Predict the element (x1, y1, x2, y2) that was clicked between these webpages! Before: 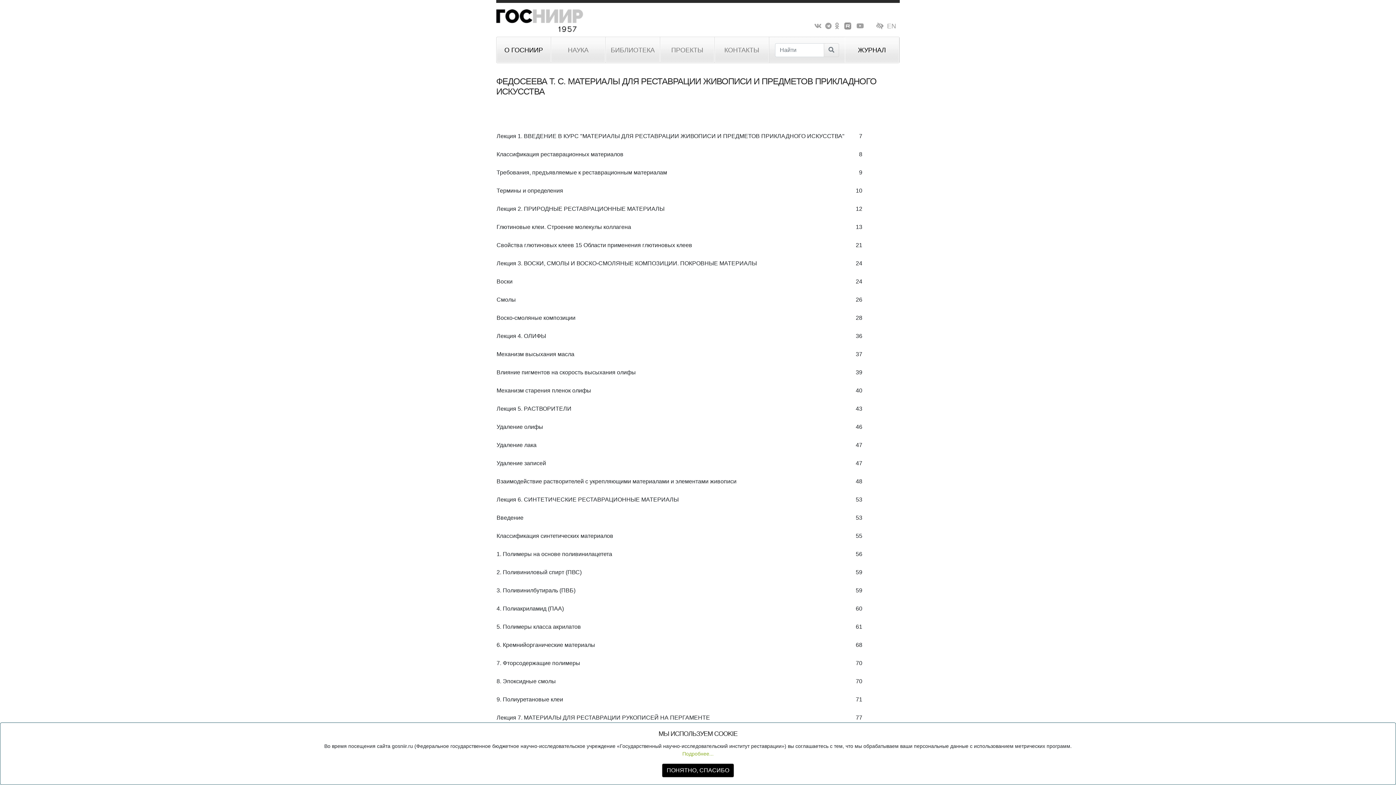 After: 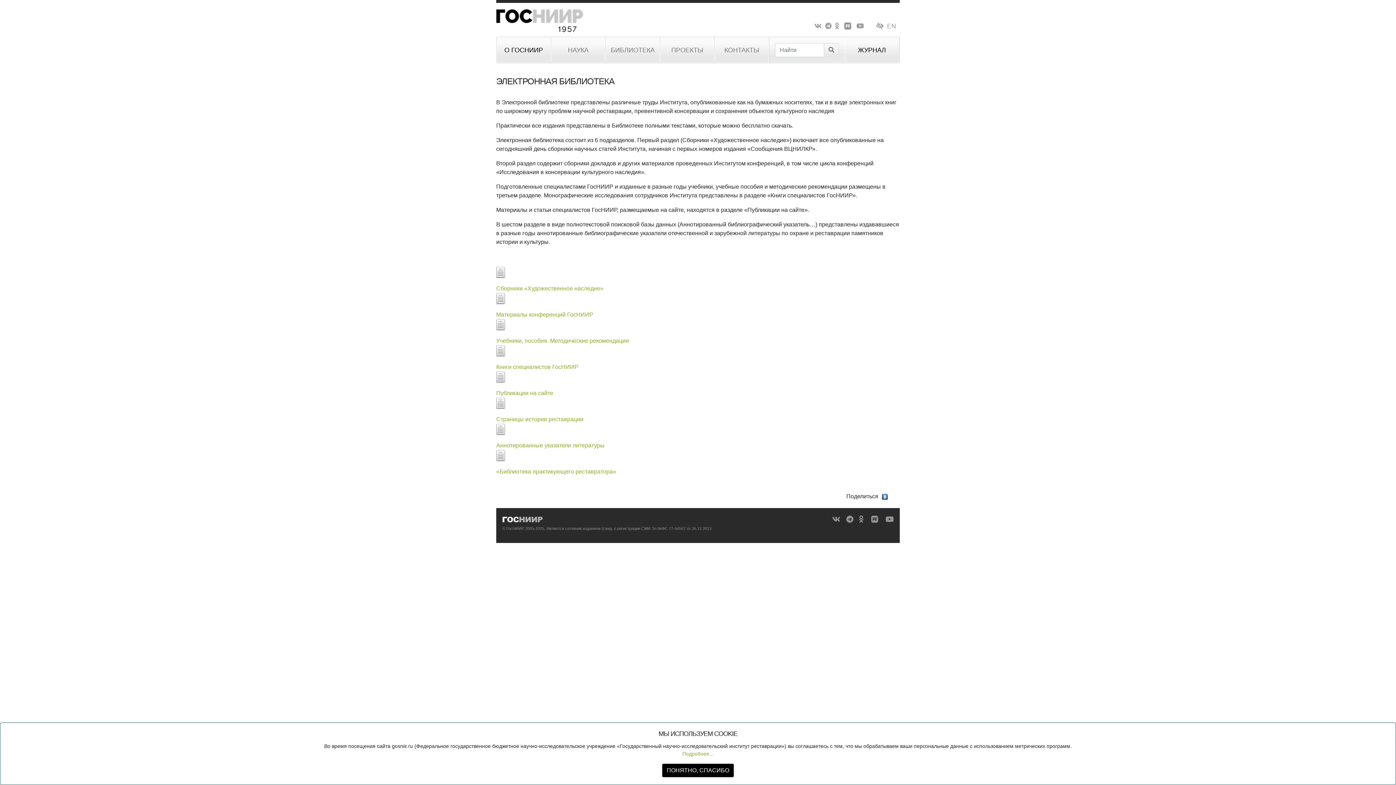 Action: bbox: (605, 37, 660, 62) label: БИБЛИОТЕКА